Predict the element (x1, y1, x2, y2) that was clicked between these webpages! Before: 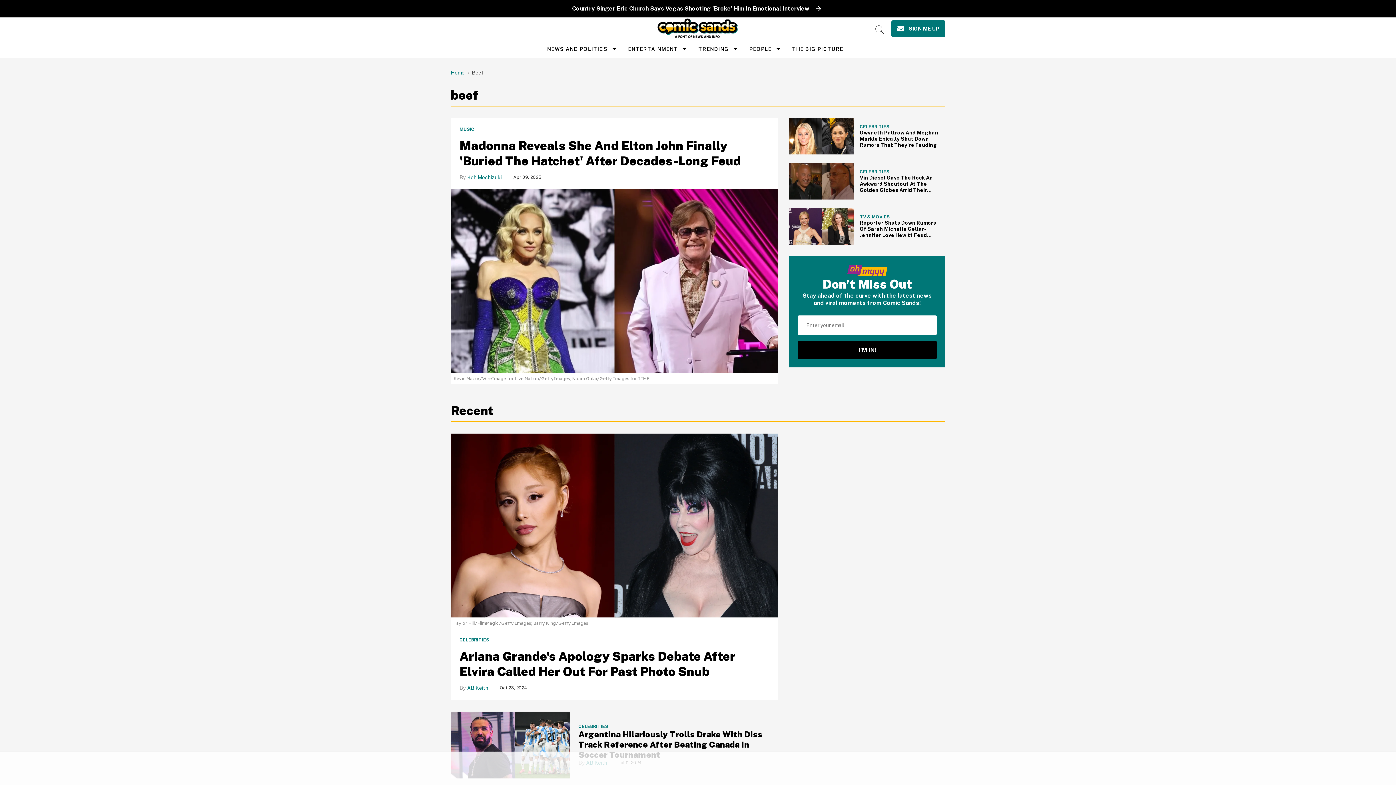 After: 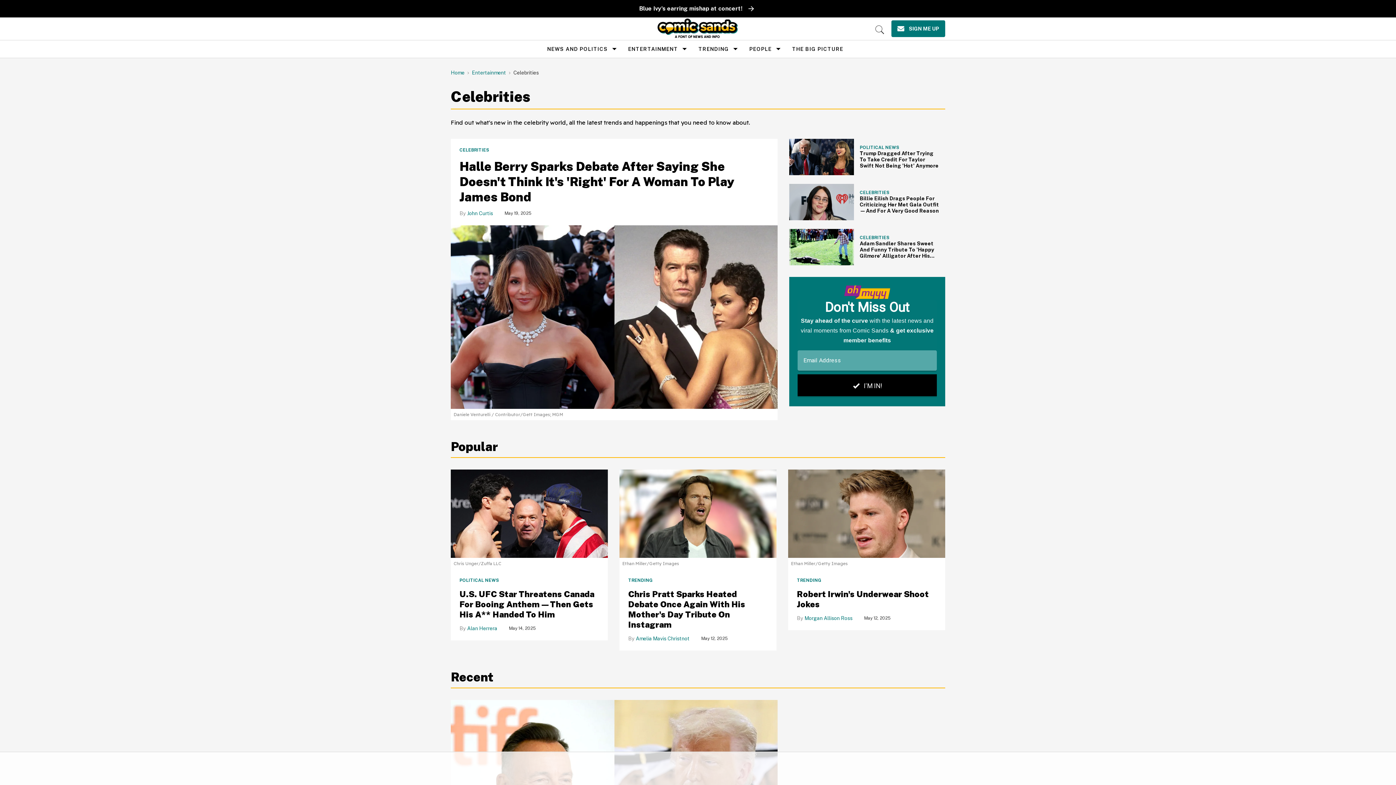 Action: bbox: (860, 124, 889, 129) label: CELEBRITIES